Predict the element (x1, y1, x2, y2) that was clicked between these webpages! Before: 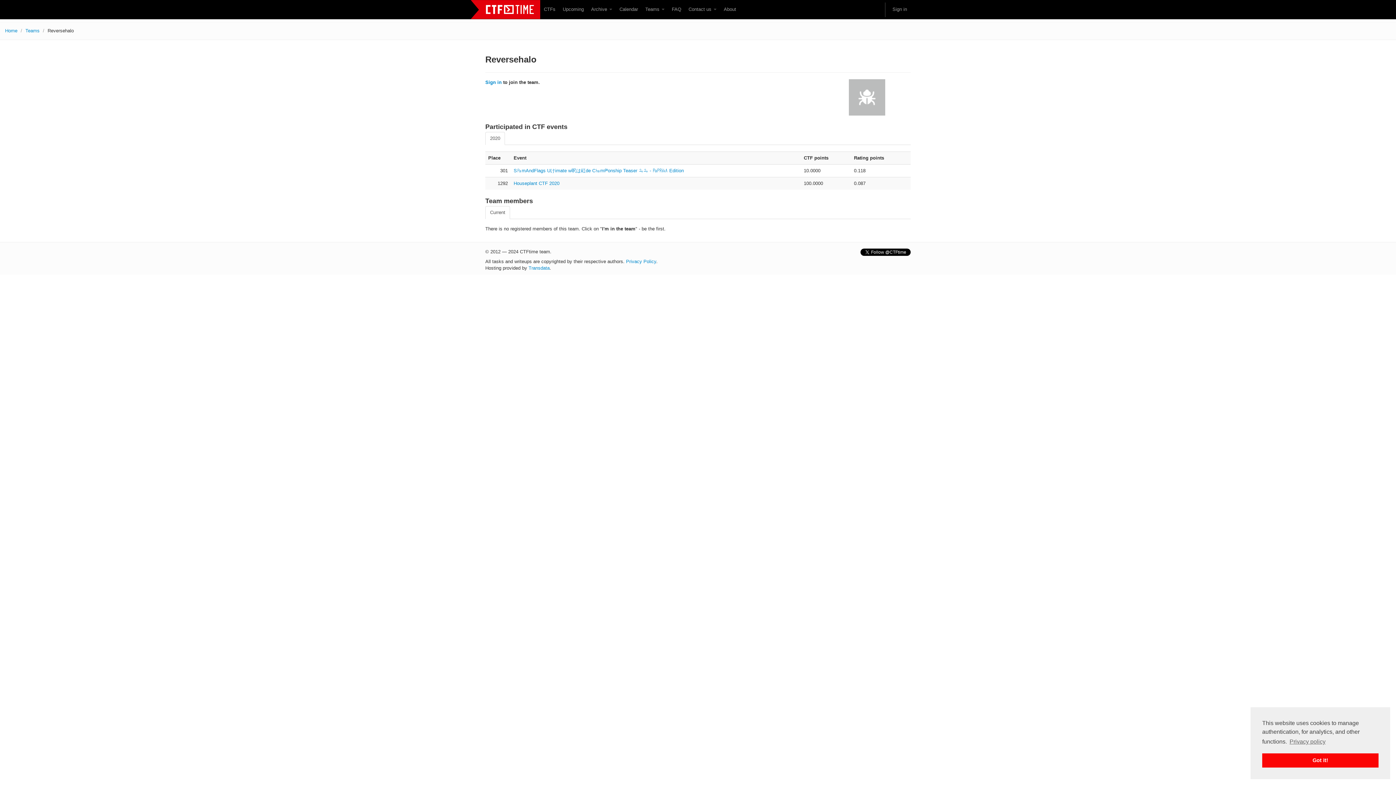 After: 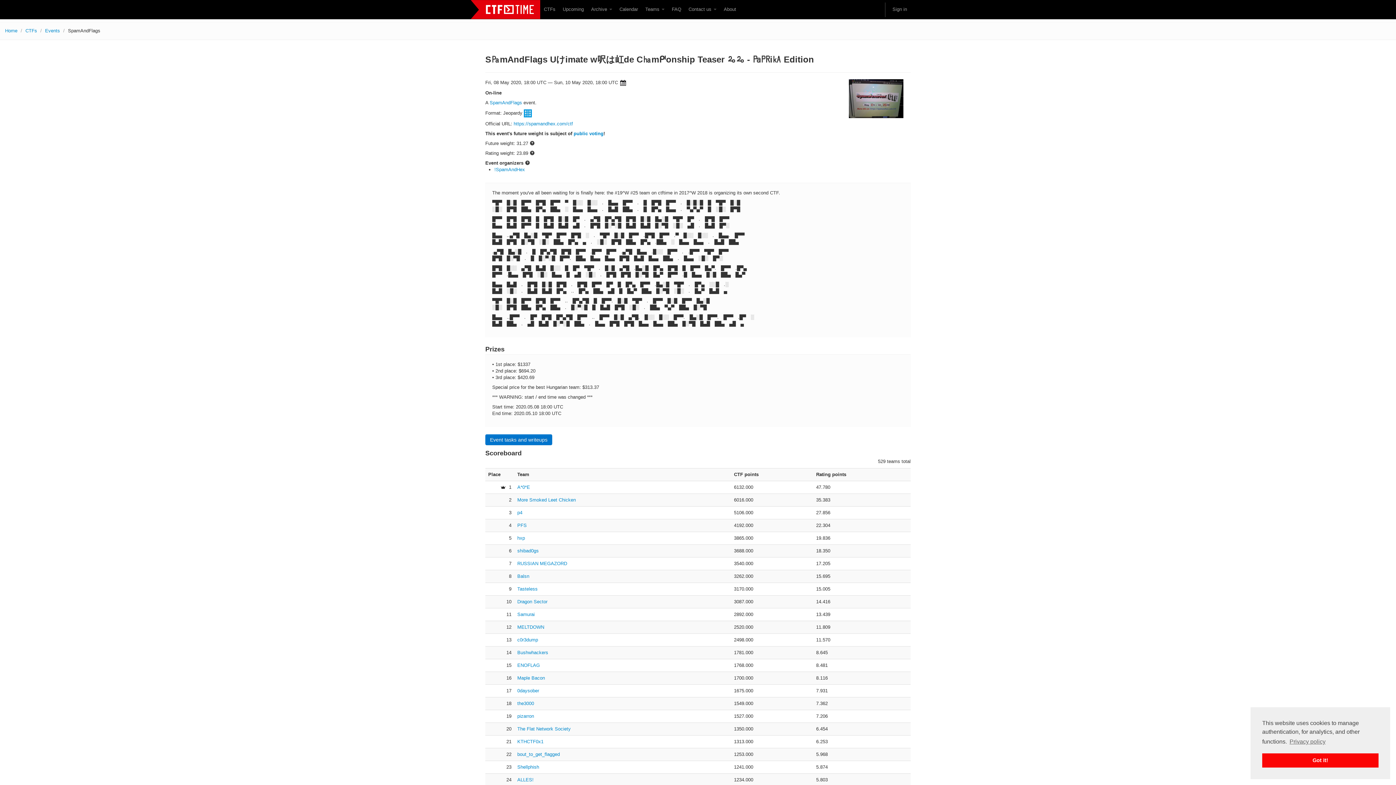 Action: bbox: (513, 168, 684, 173) label: S㎩mAndFlags Uけimate w呎は屸de C㏊mᒆonship Teaser ꕫꕫ - ㎩㏚i㎄ Edition